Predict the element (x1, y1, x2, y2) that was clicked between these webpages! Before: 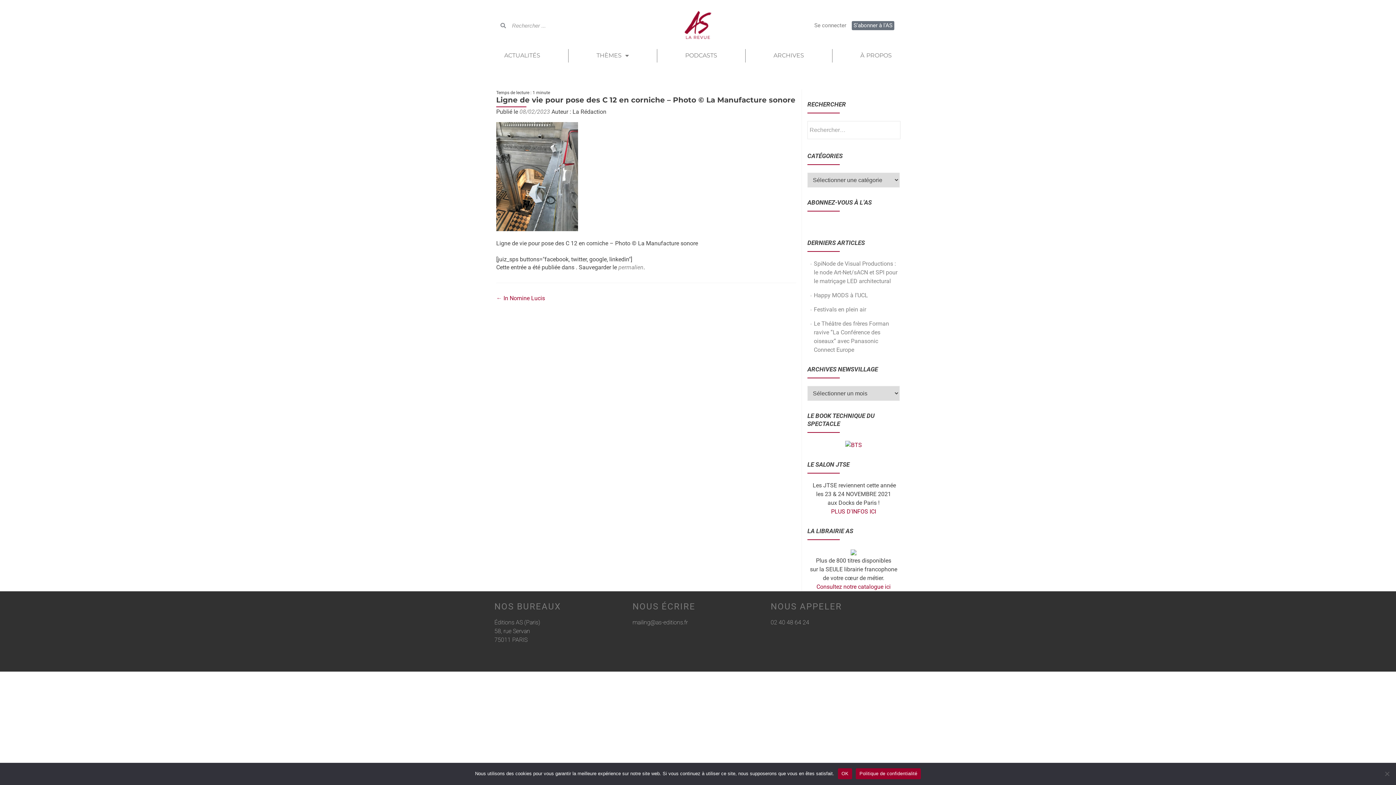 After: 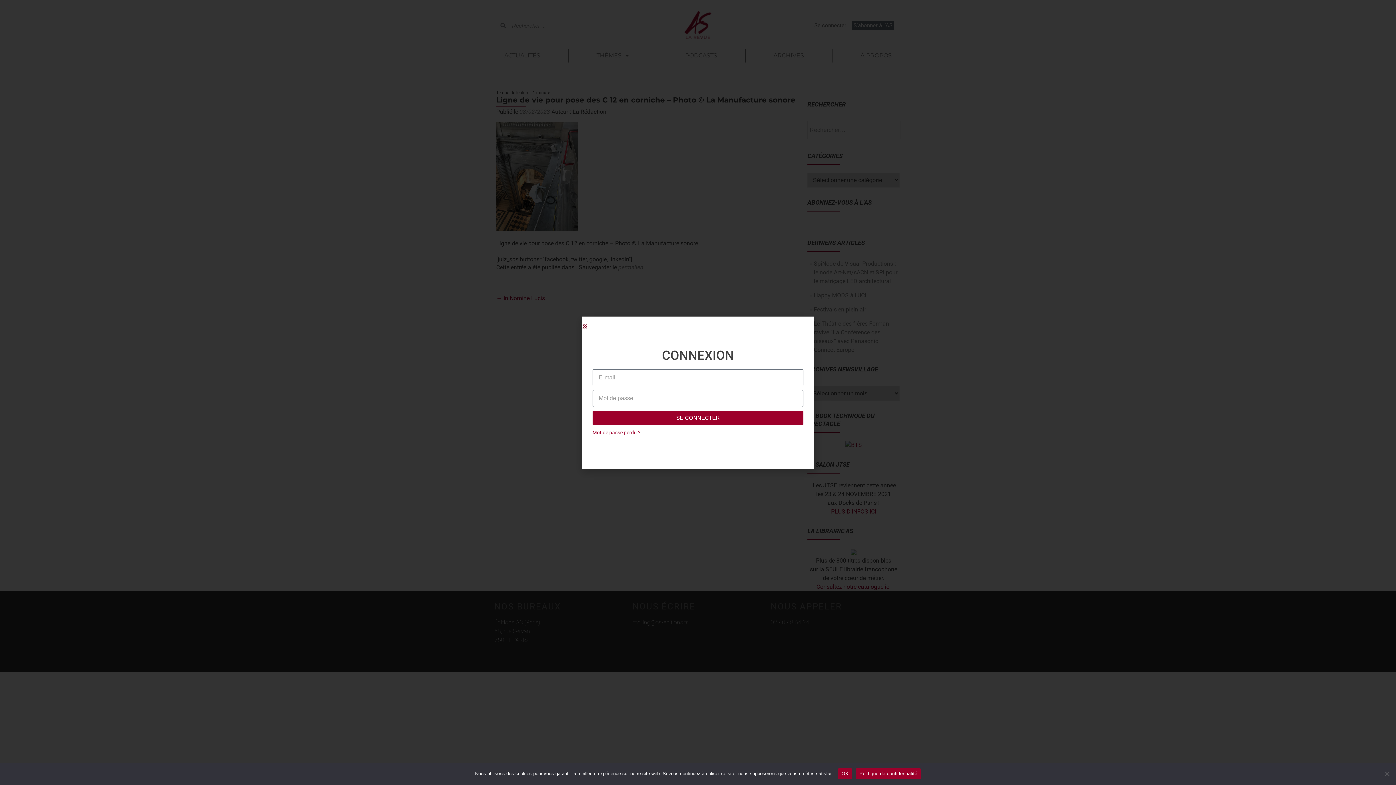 Action: bbox: (812, 20, 848, 30) label: Se connecter